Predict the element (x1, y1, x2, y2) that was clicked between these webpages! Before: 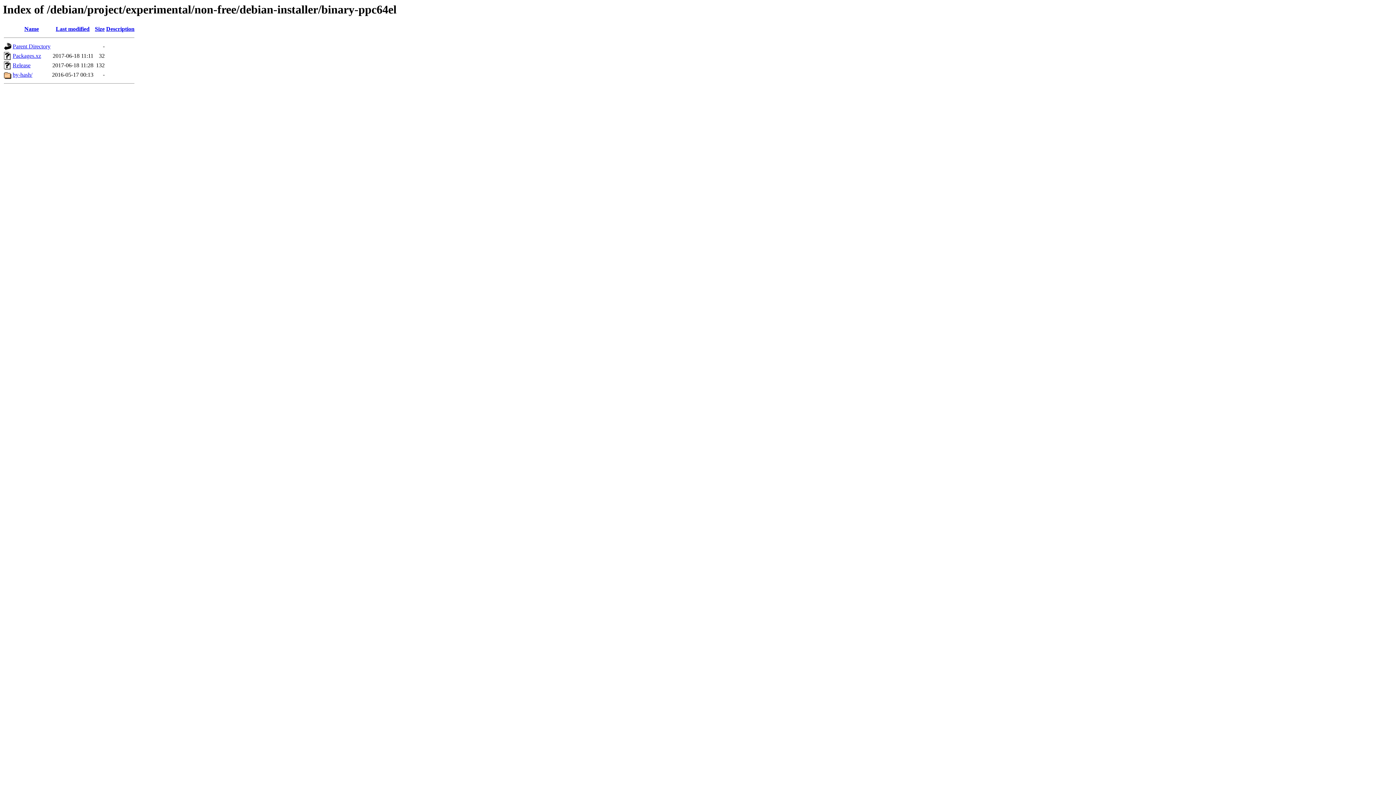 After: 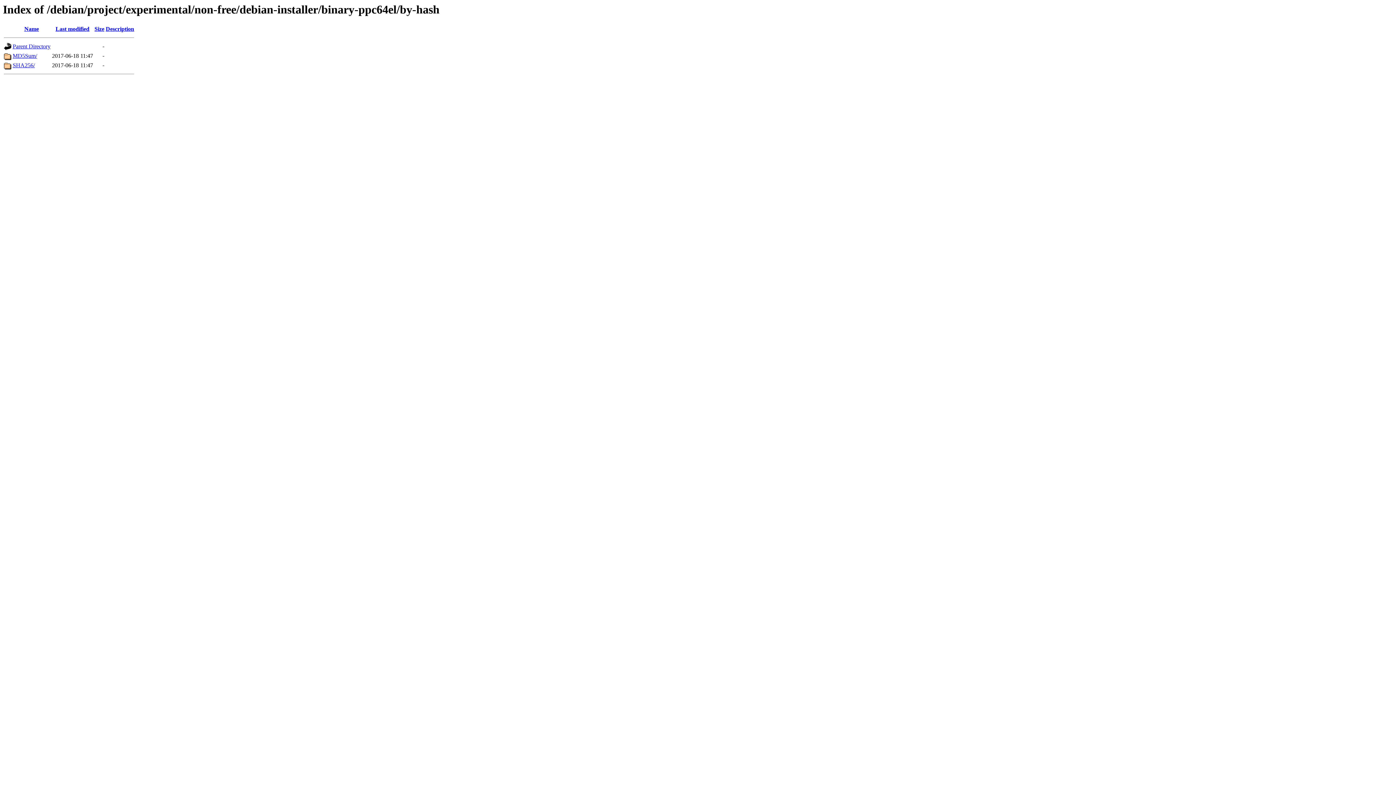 Action: bbox: (12, 71, 32, 77) label: by-hash/